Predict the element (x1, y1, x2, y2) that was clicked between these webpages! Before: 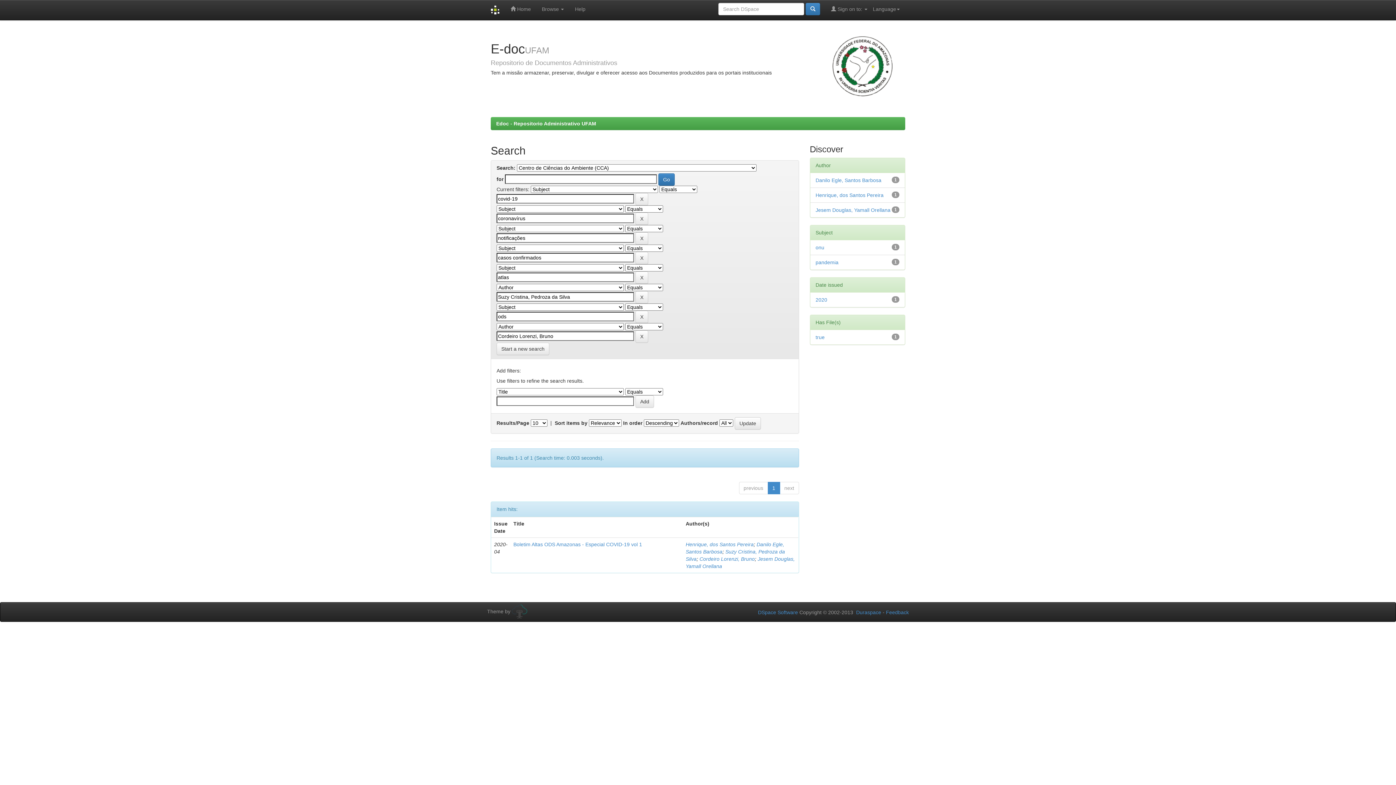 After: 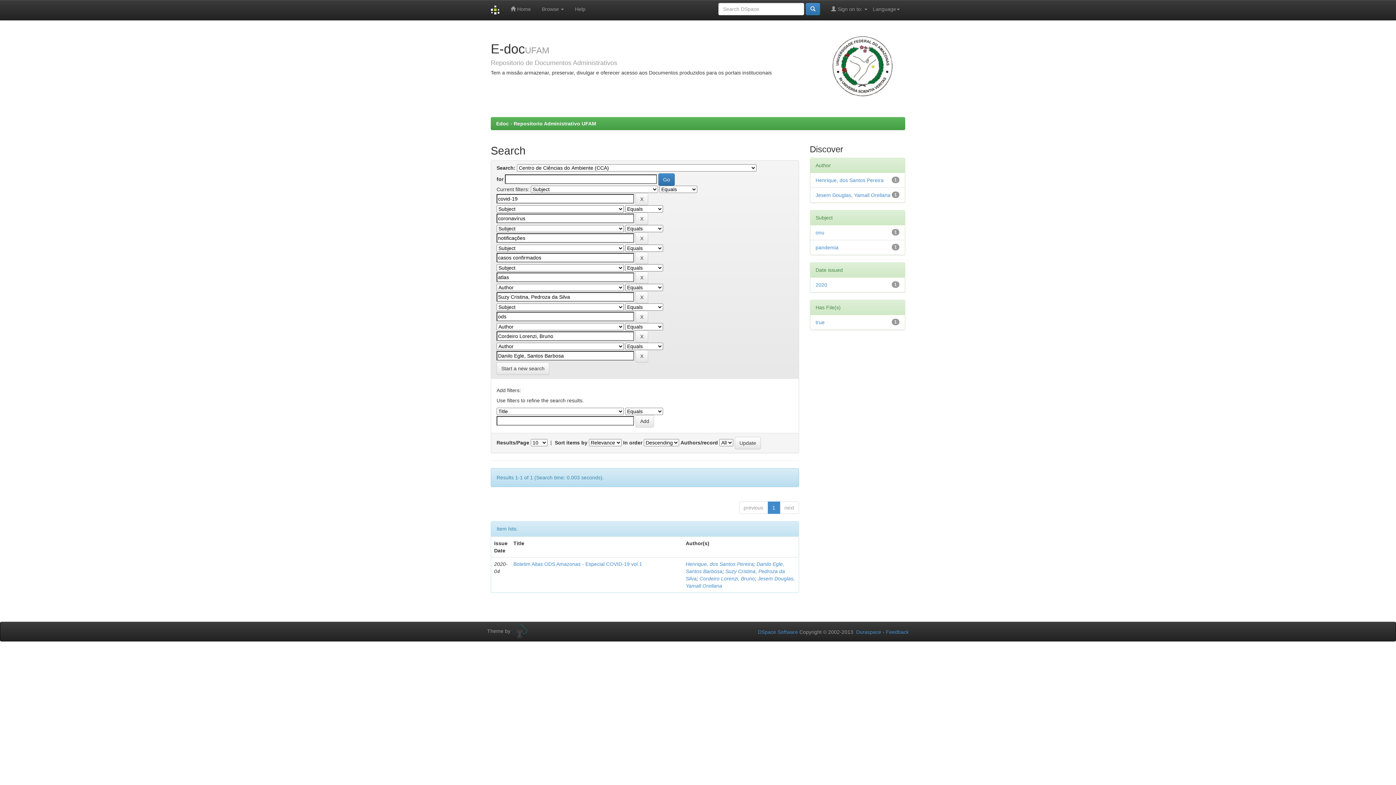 Action: label: Danilo Egle, Santos Barbosa bbox: (815, 177, 881, 183)